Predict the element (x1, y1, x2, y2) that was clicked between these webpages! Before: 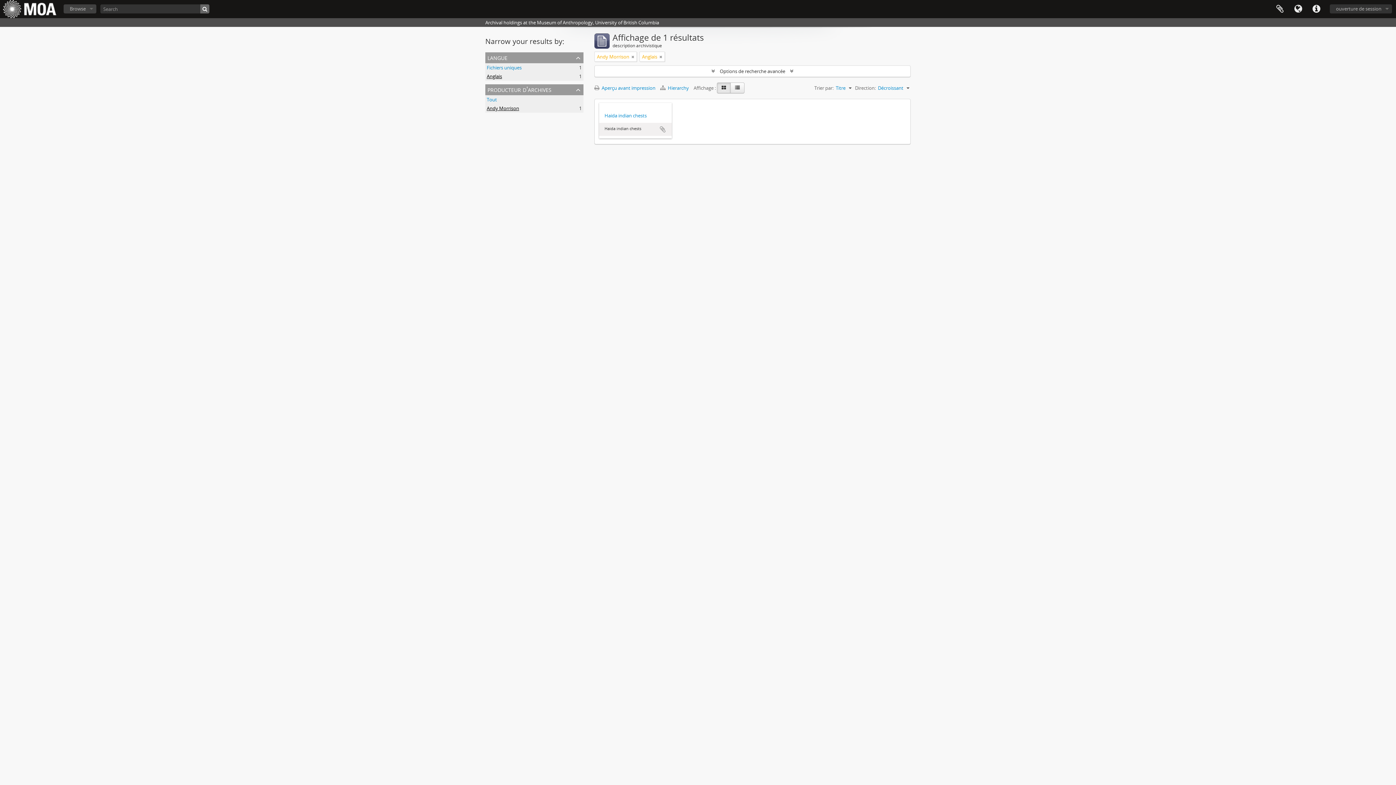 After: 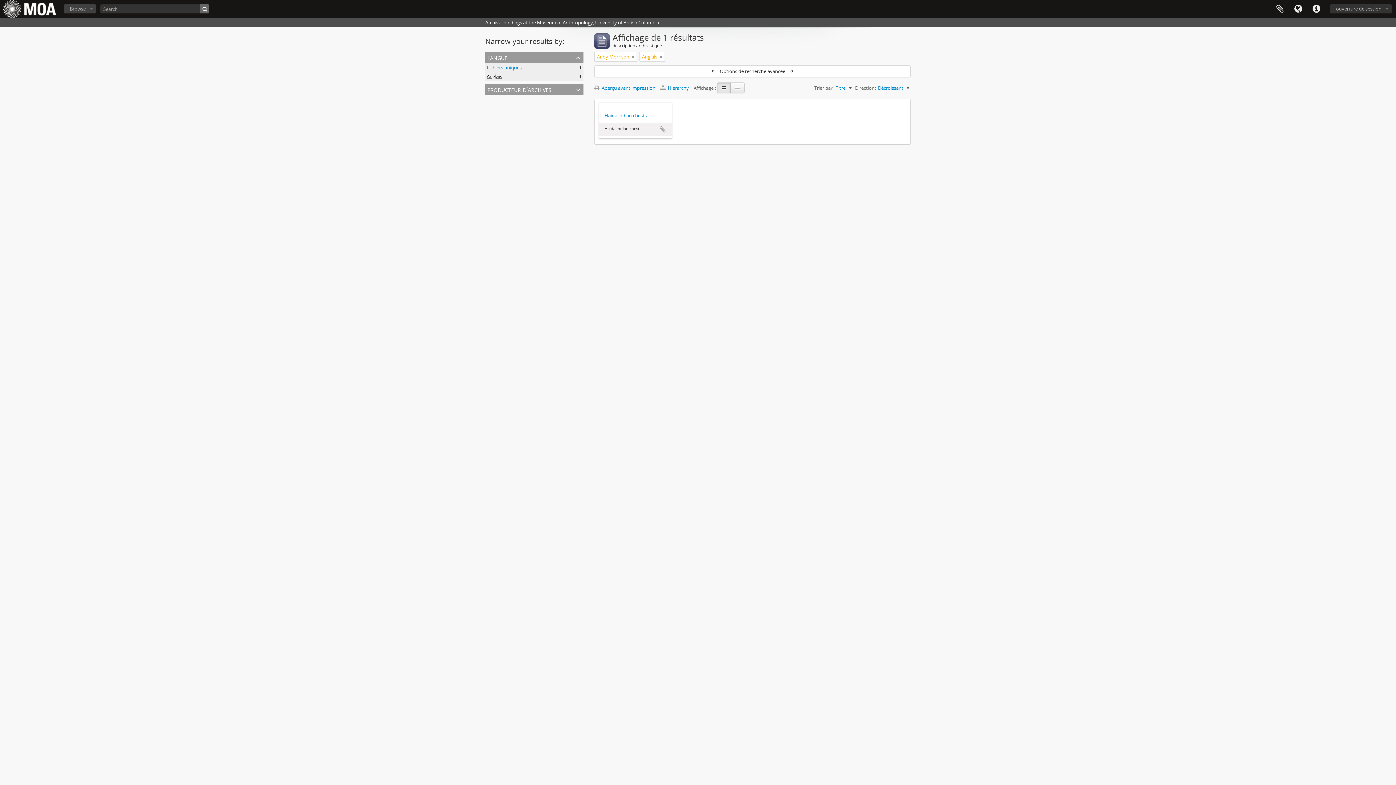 Action: label: producteur d'archives bbox: (485, 84, 583, 95)